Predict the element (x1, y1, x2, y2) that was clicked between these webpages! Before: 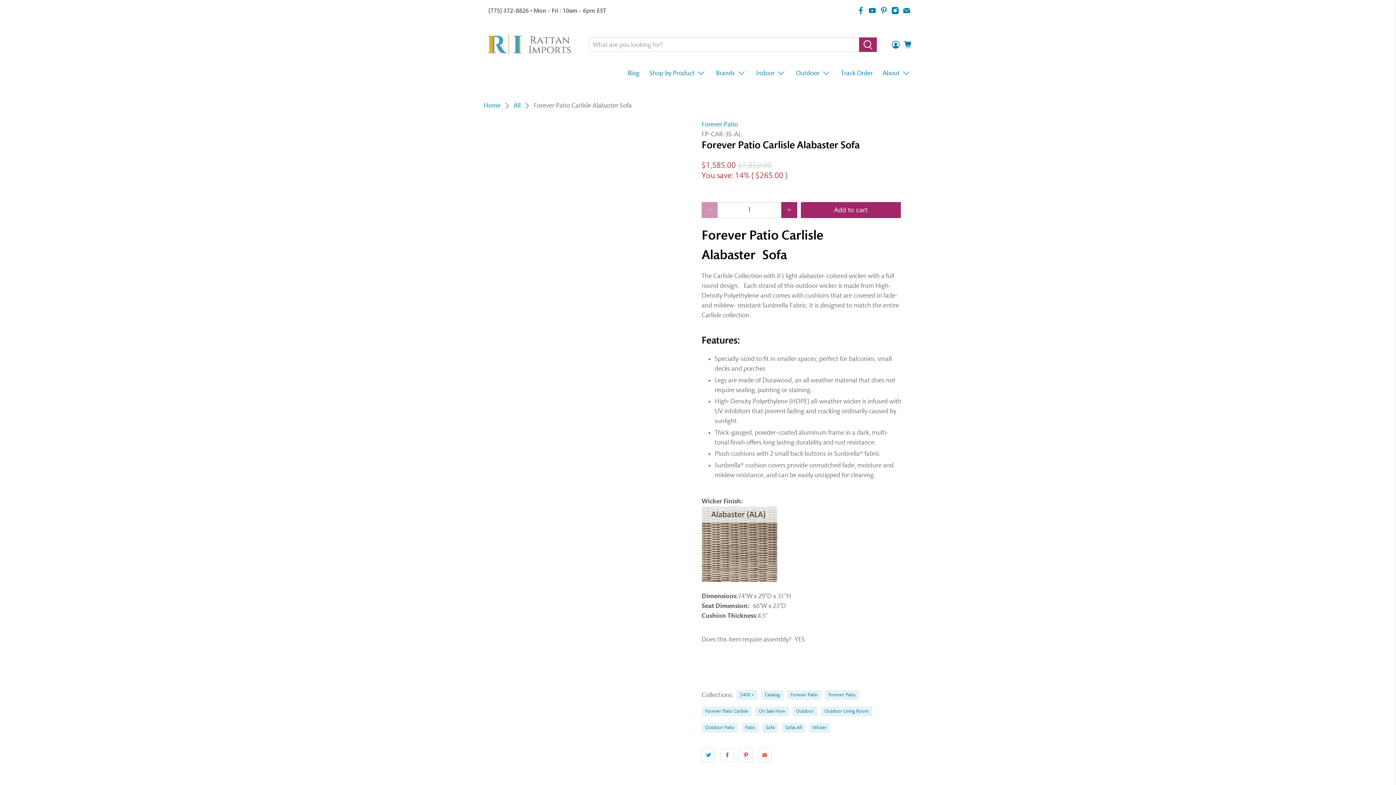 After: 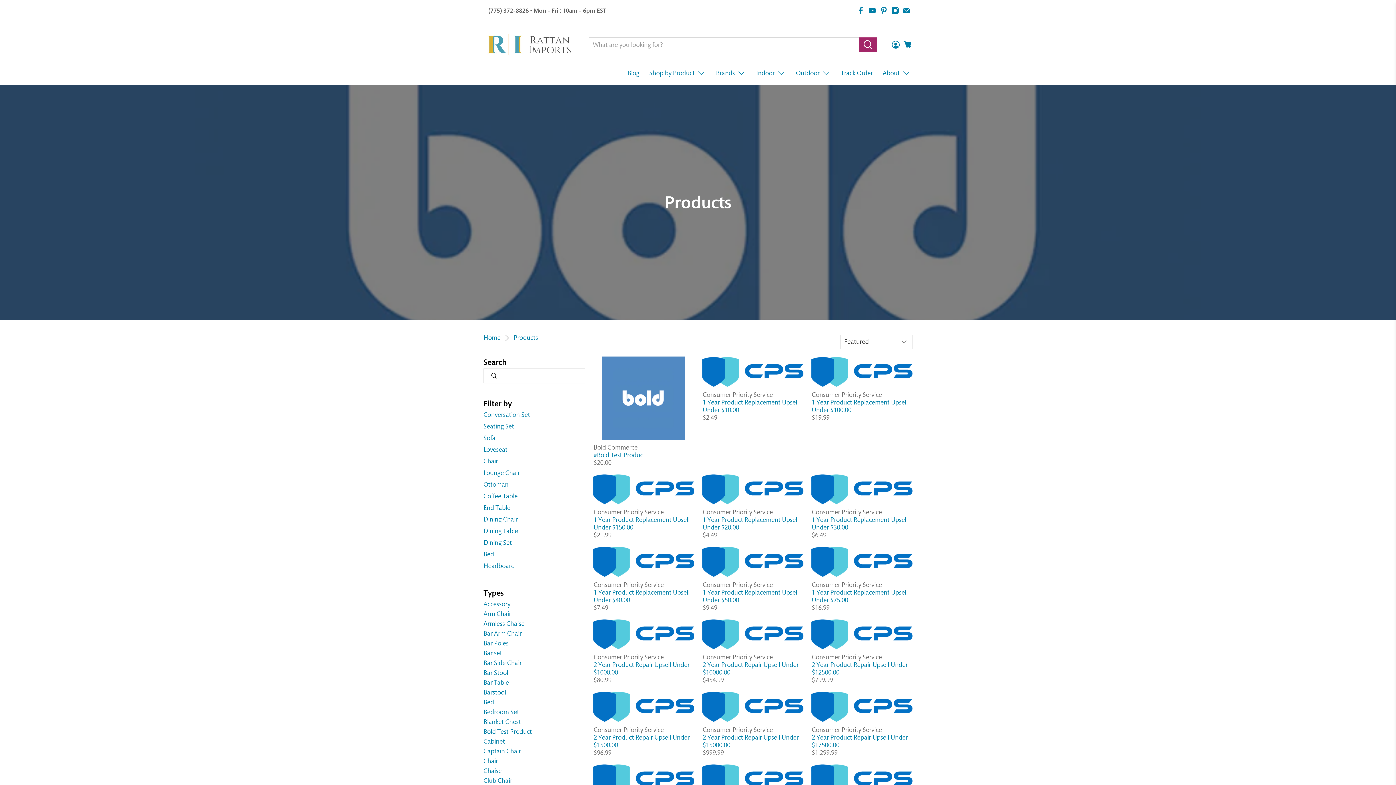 Action: bbox: (513, 102, 520, 108) label: All